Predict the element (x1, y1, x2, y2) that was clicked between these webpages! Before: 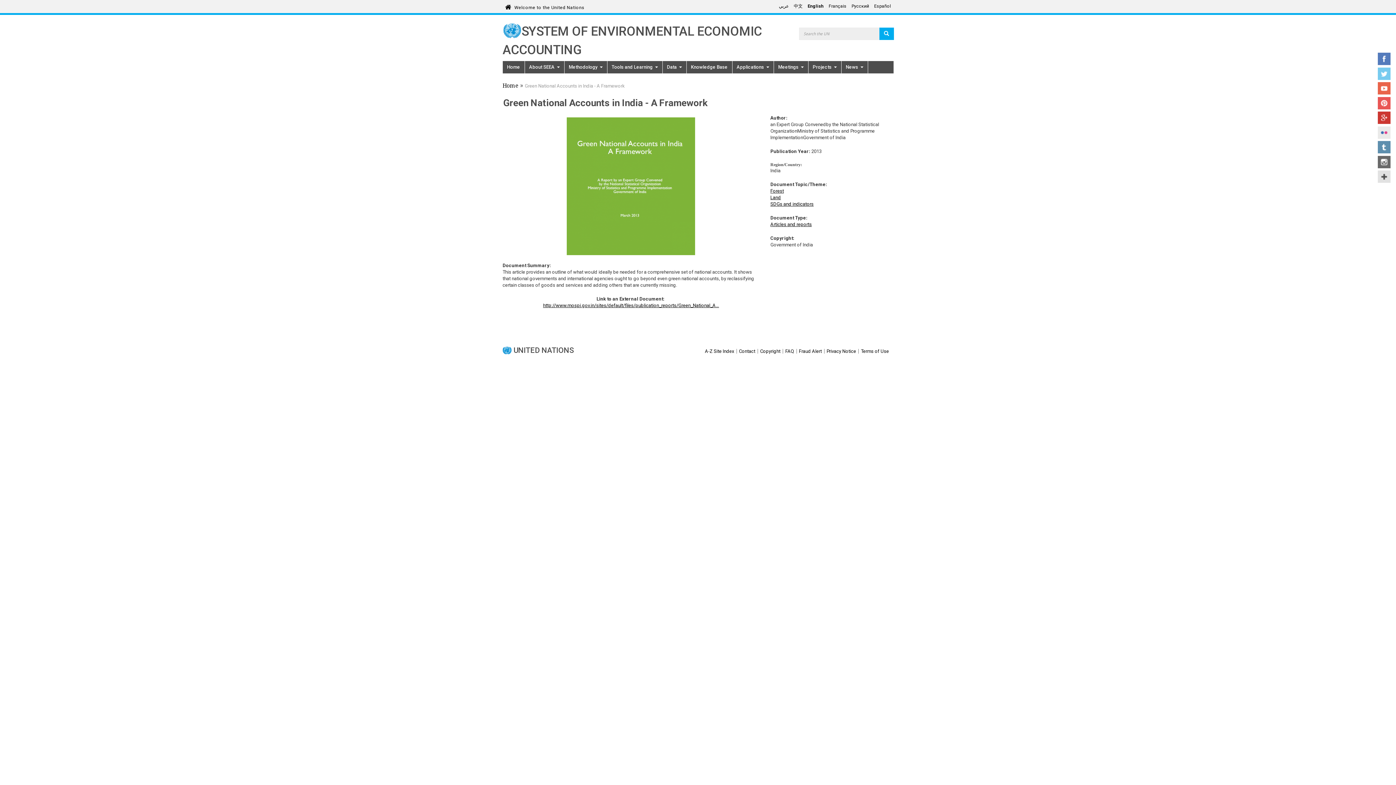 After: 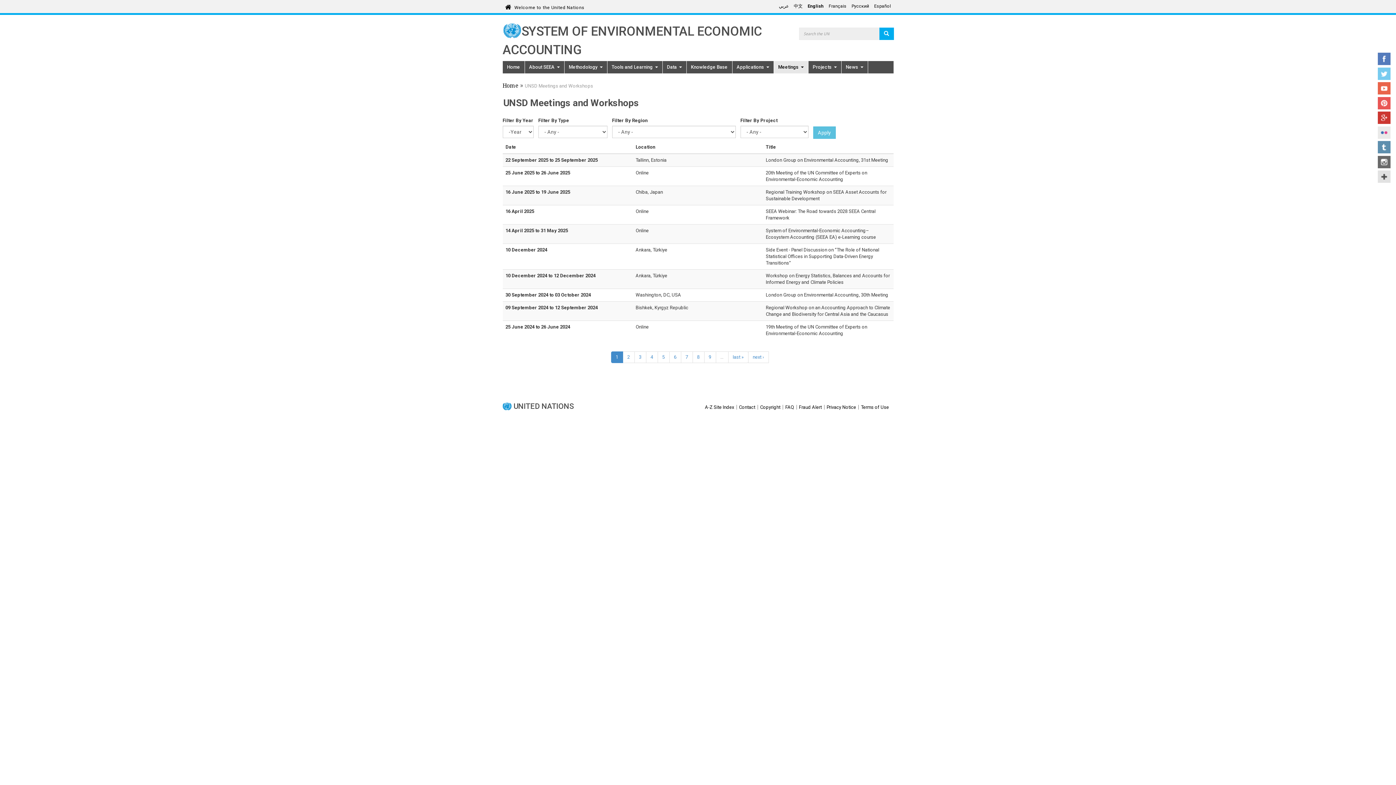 Action: label: Meetings bbox: (774, 61, 808, 73)